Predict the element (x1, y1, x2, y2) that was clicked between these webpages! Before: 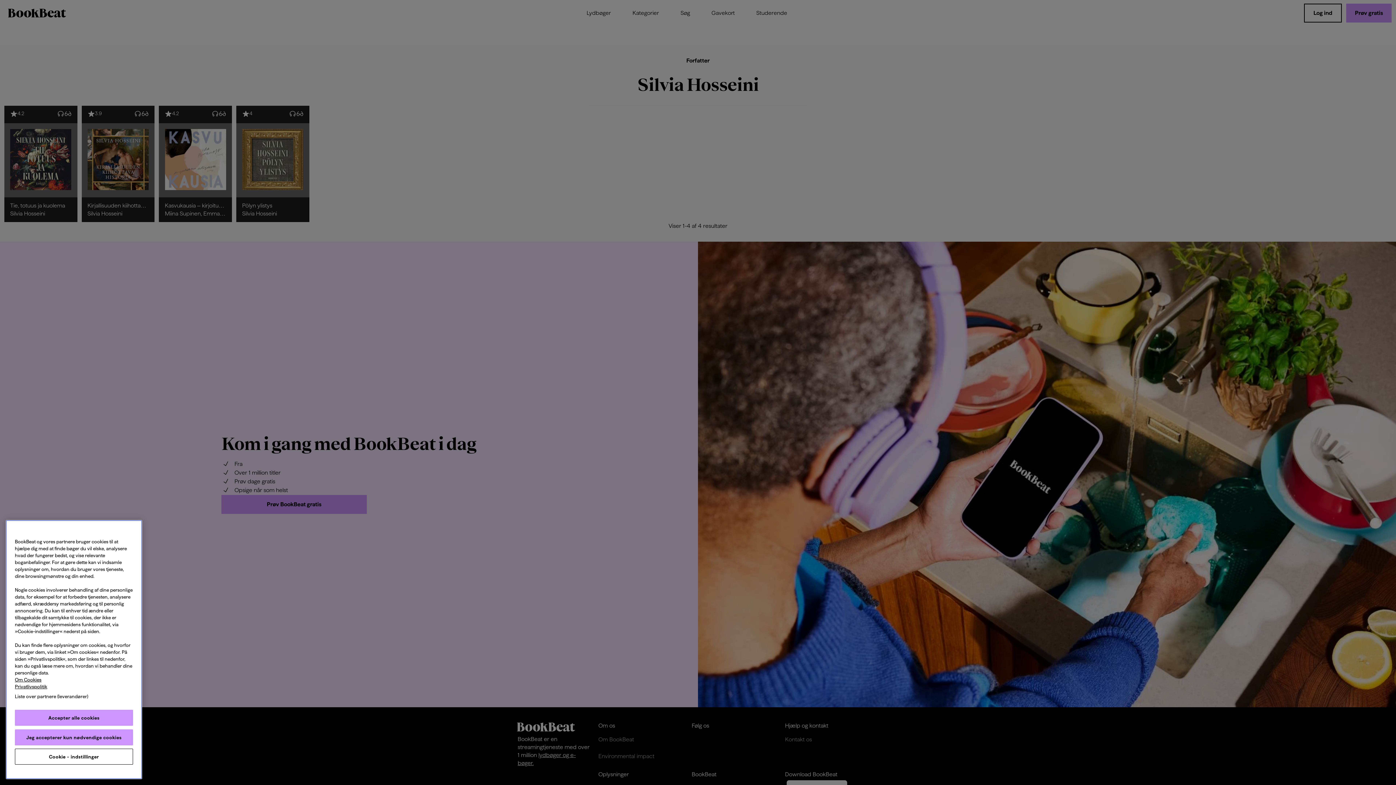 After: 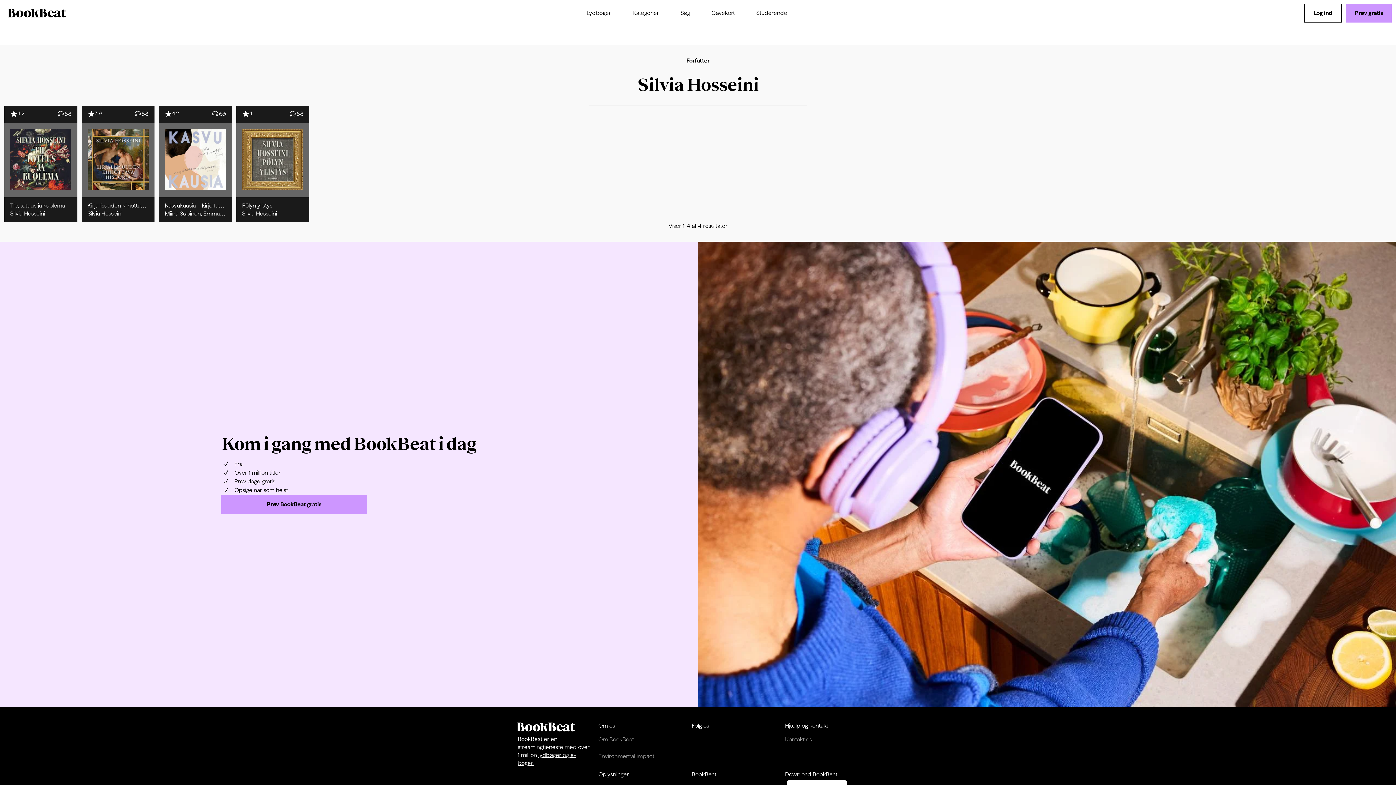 Action: label: Accepter alle cookies bbox: (14, 710, 133, 726)